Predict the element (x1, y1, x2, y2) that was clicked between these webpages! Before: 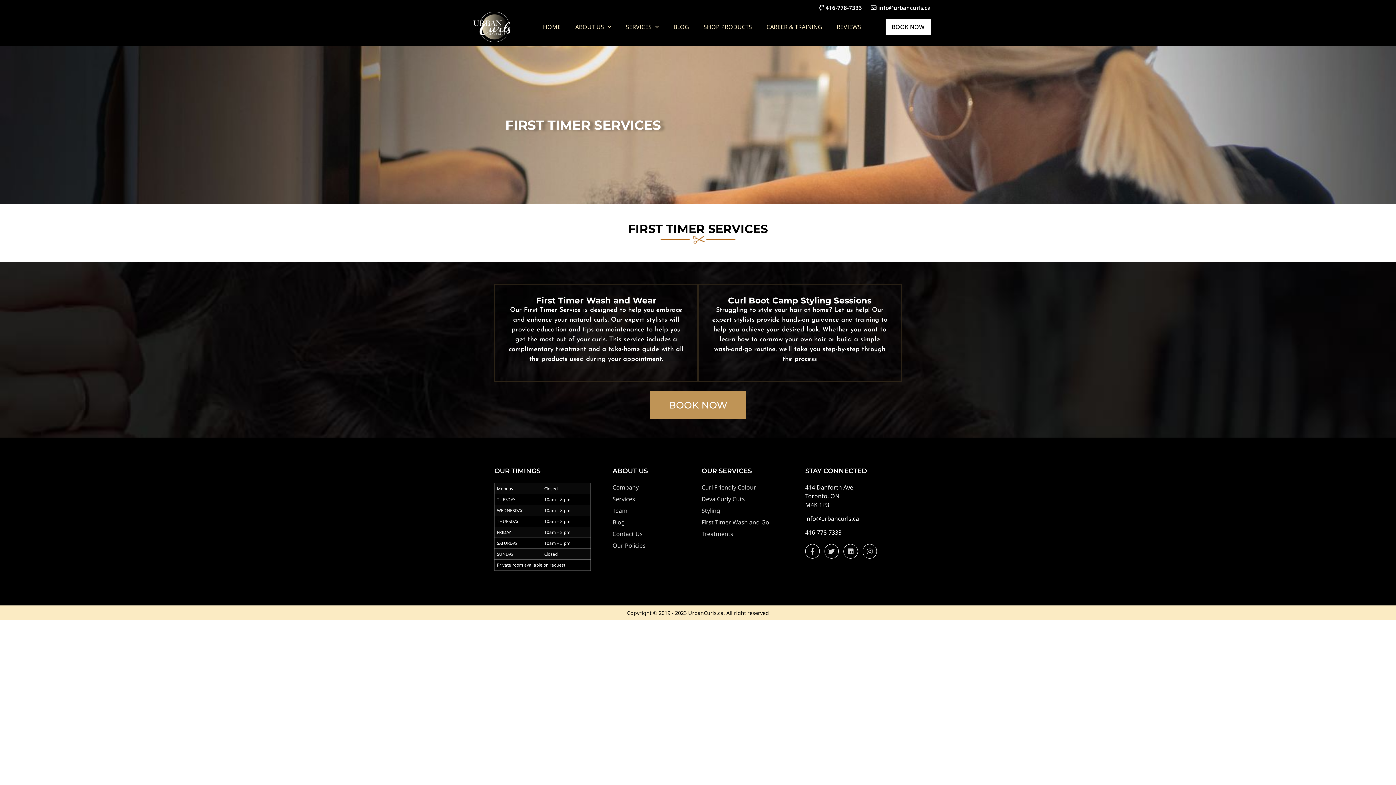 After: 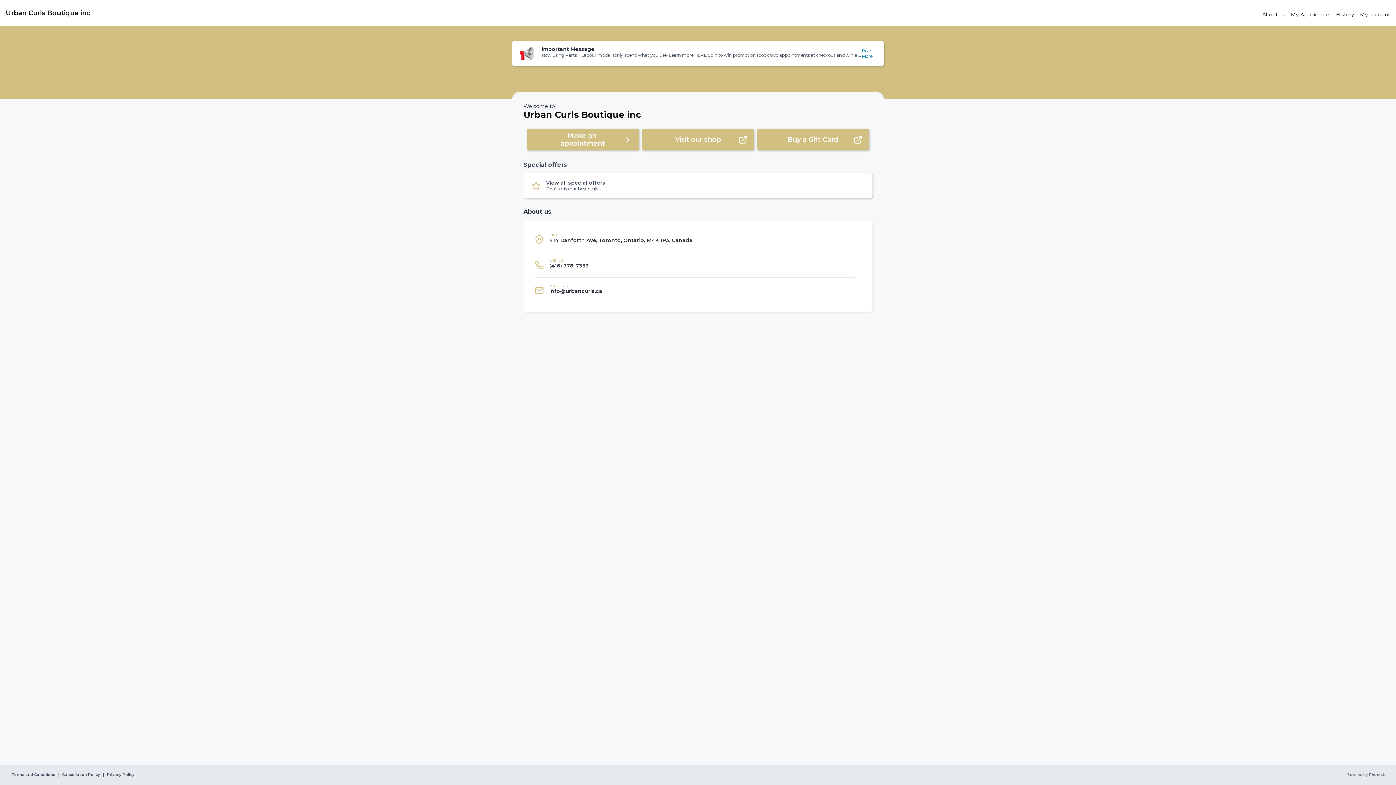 Action: label: Contact Us bbox: (612, 529, 694, 538)